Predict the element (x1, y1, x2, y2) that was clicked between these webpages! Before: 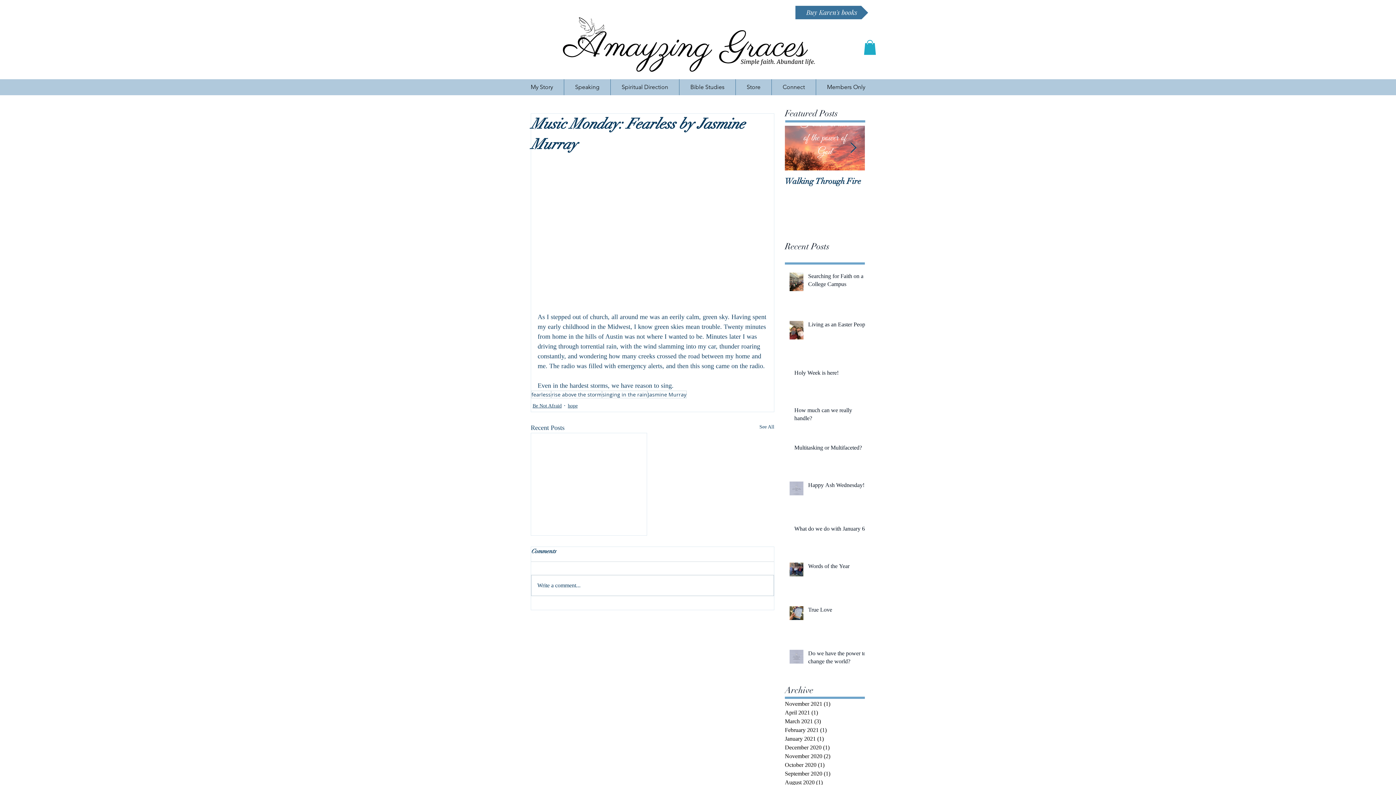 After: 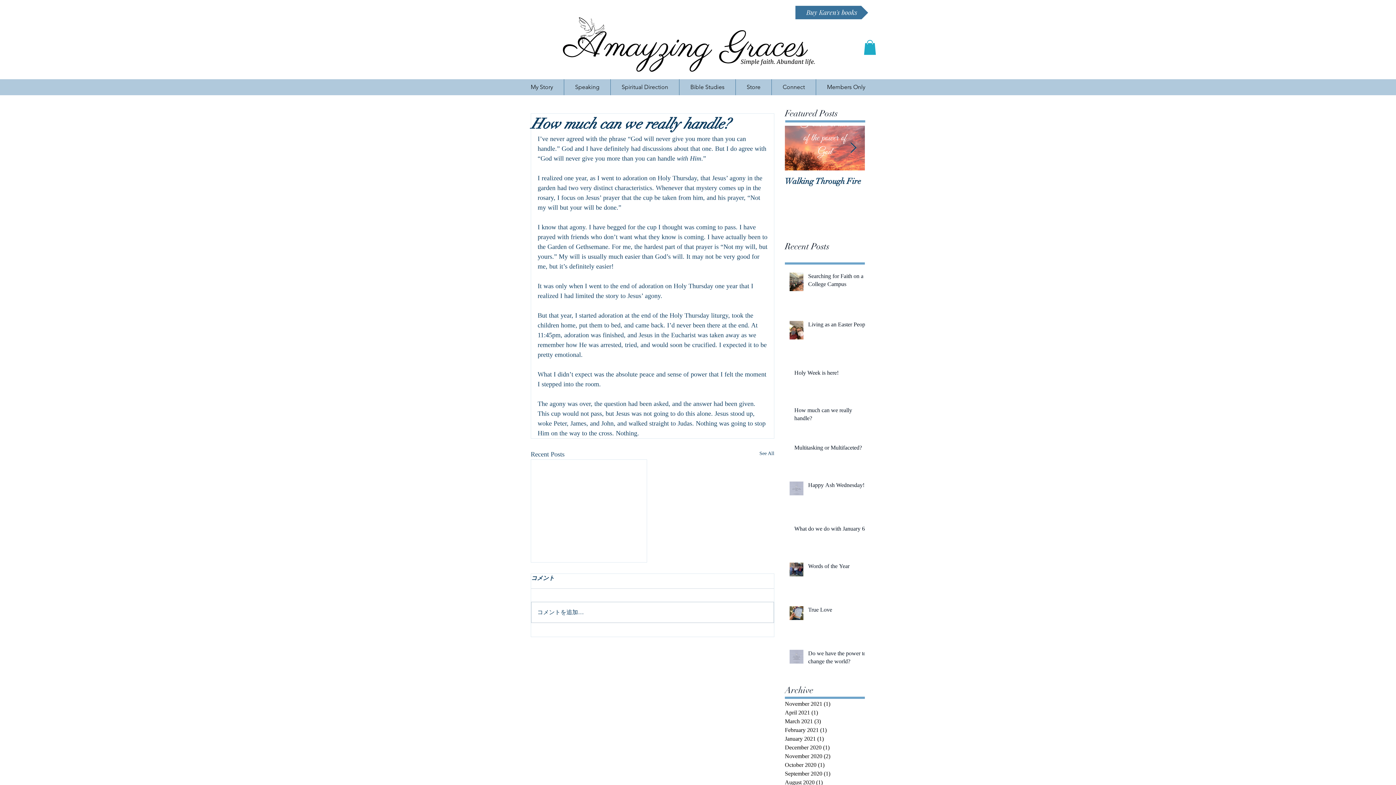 Action: label: How much can we really handle? bbox: (794, 406, 869, 425)